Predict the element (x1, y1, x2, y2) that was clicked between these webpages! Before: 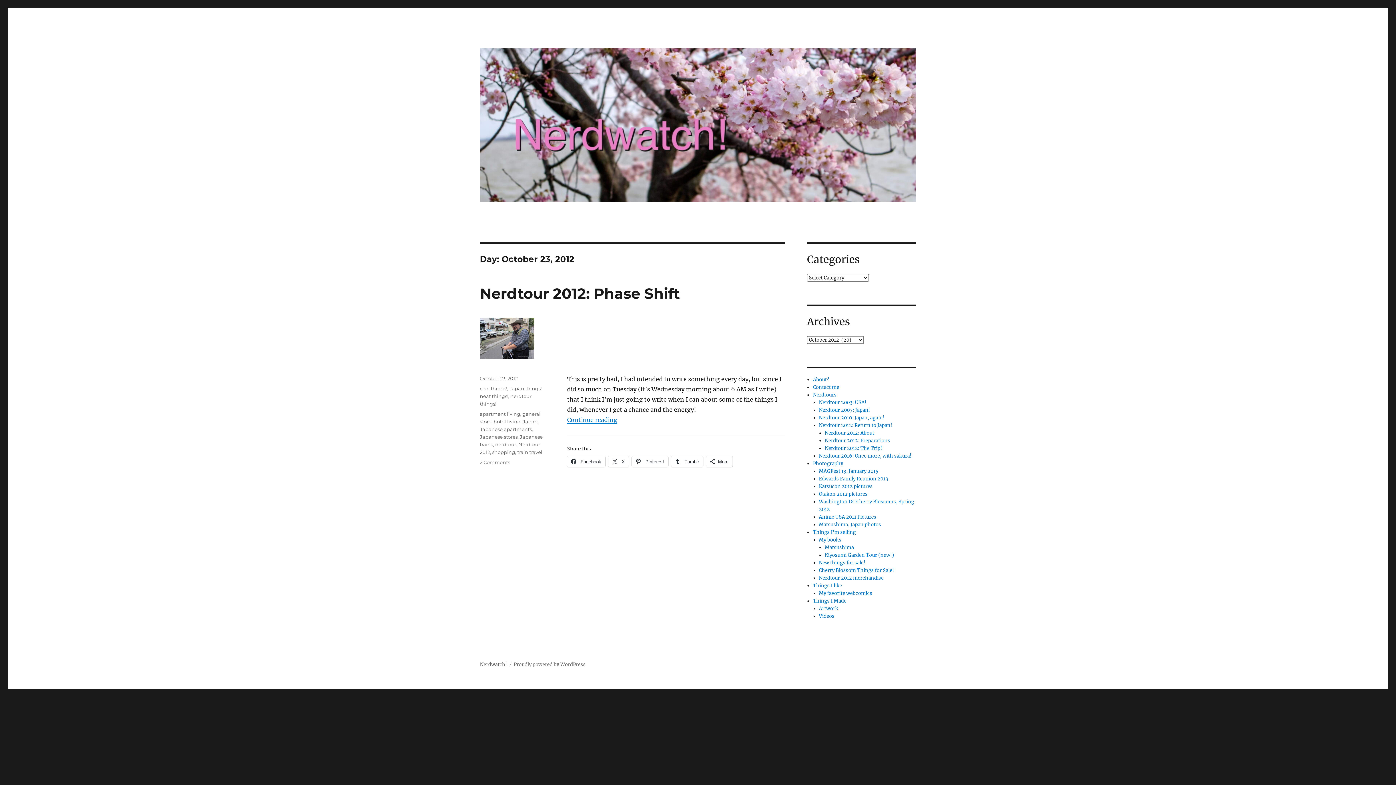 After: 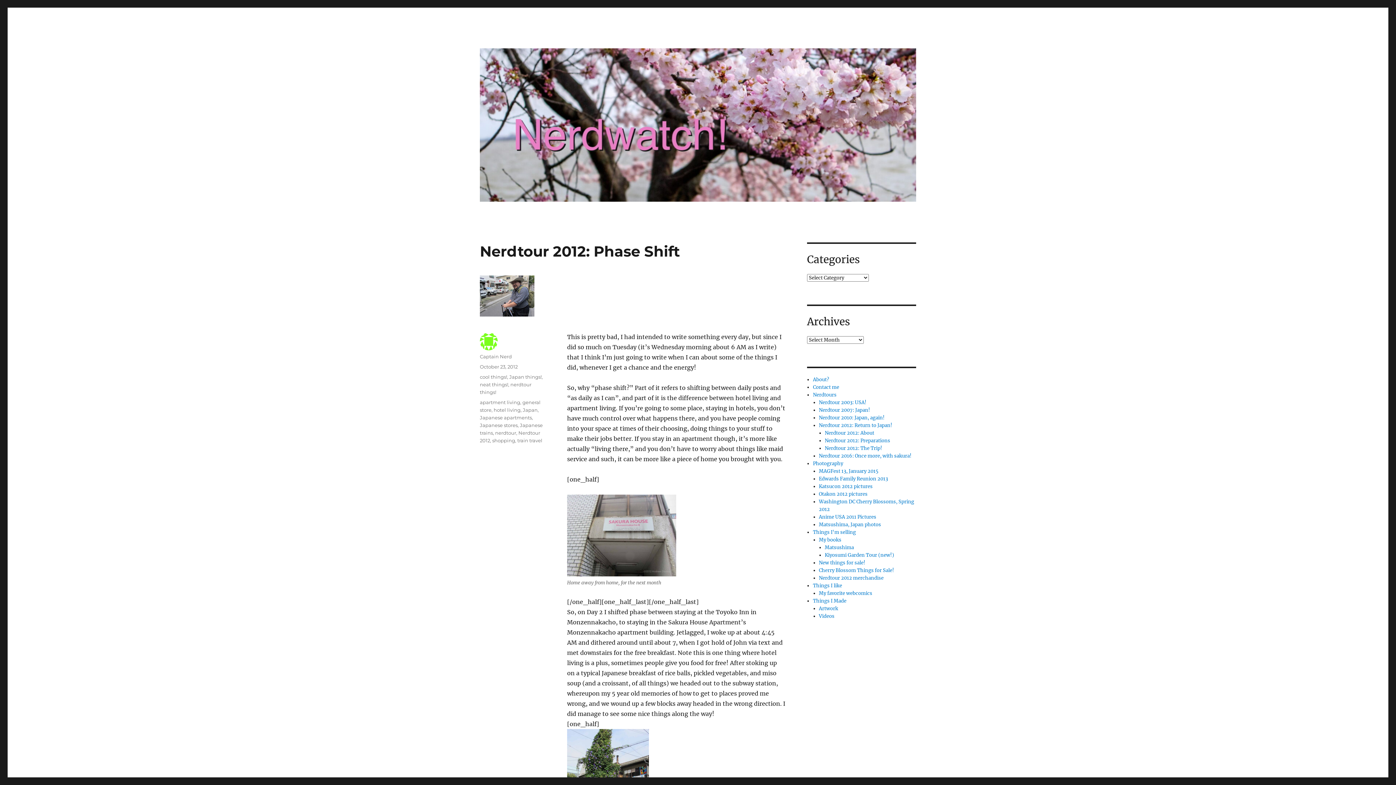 Action: bbox: (480, 284, 680, 302) label: Nerdtour 2012: Phase Shift